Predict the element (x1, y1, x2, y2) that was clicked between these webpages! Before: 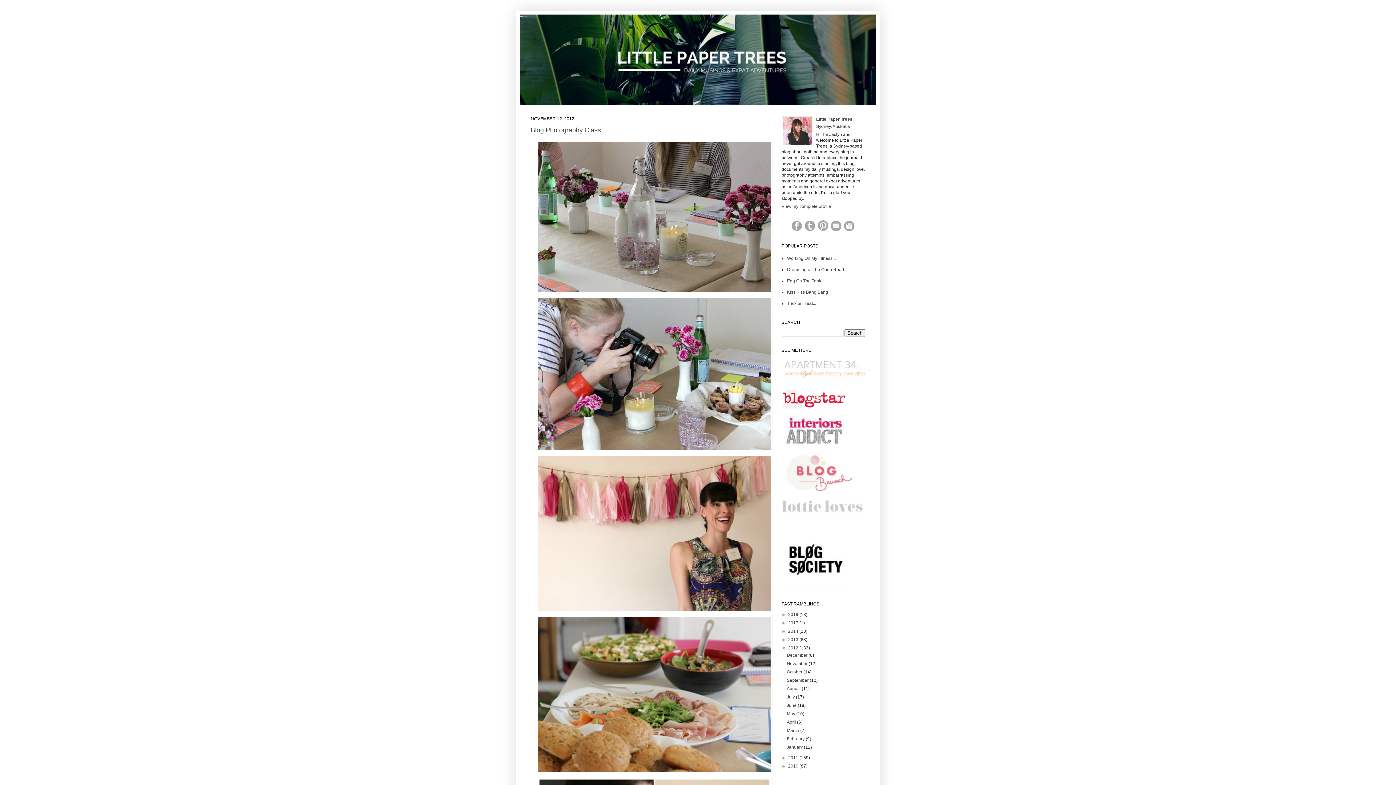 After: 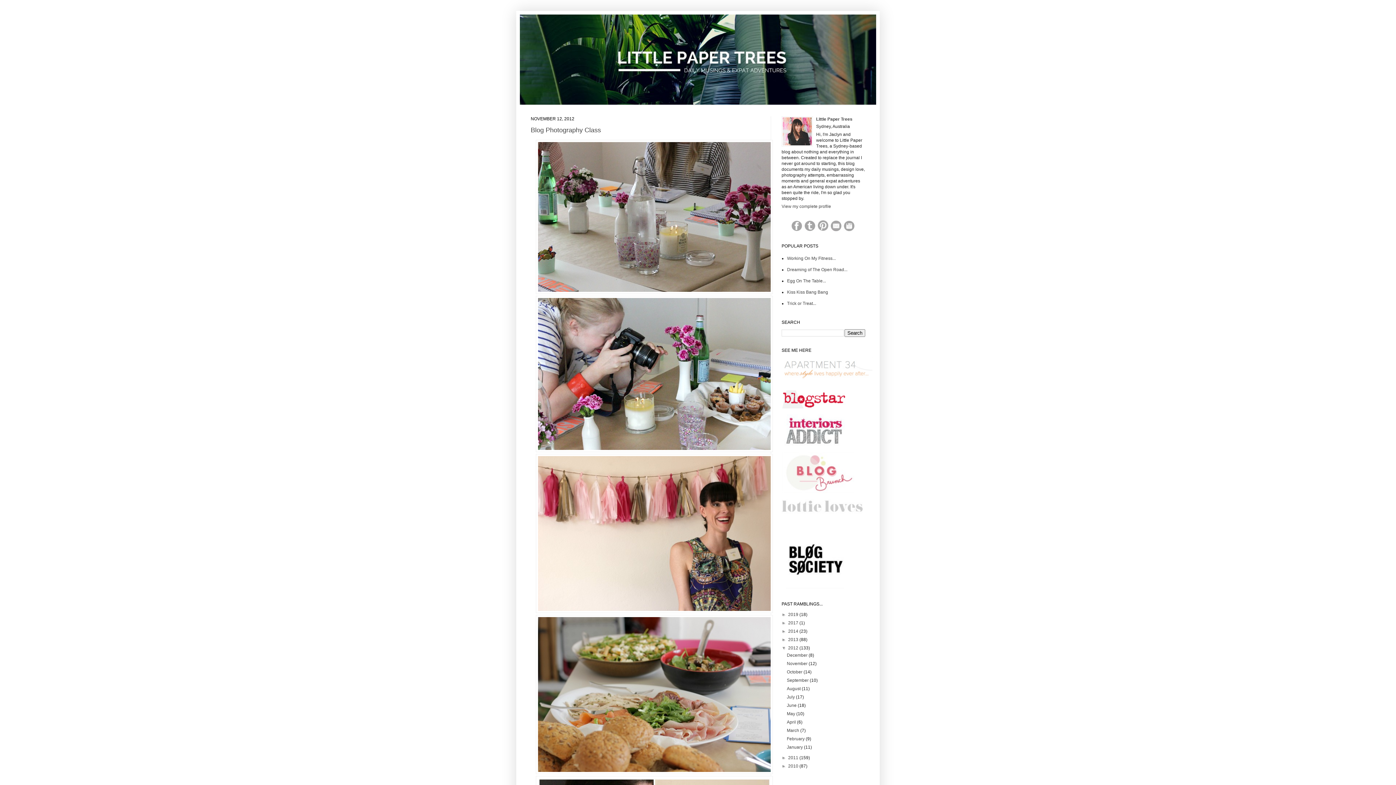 Action: bbox: (781, 357, 872, 381)